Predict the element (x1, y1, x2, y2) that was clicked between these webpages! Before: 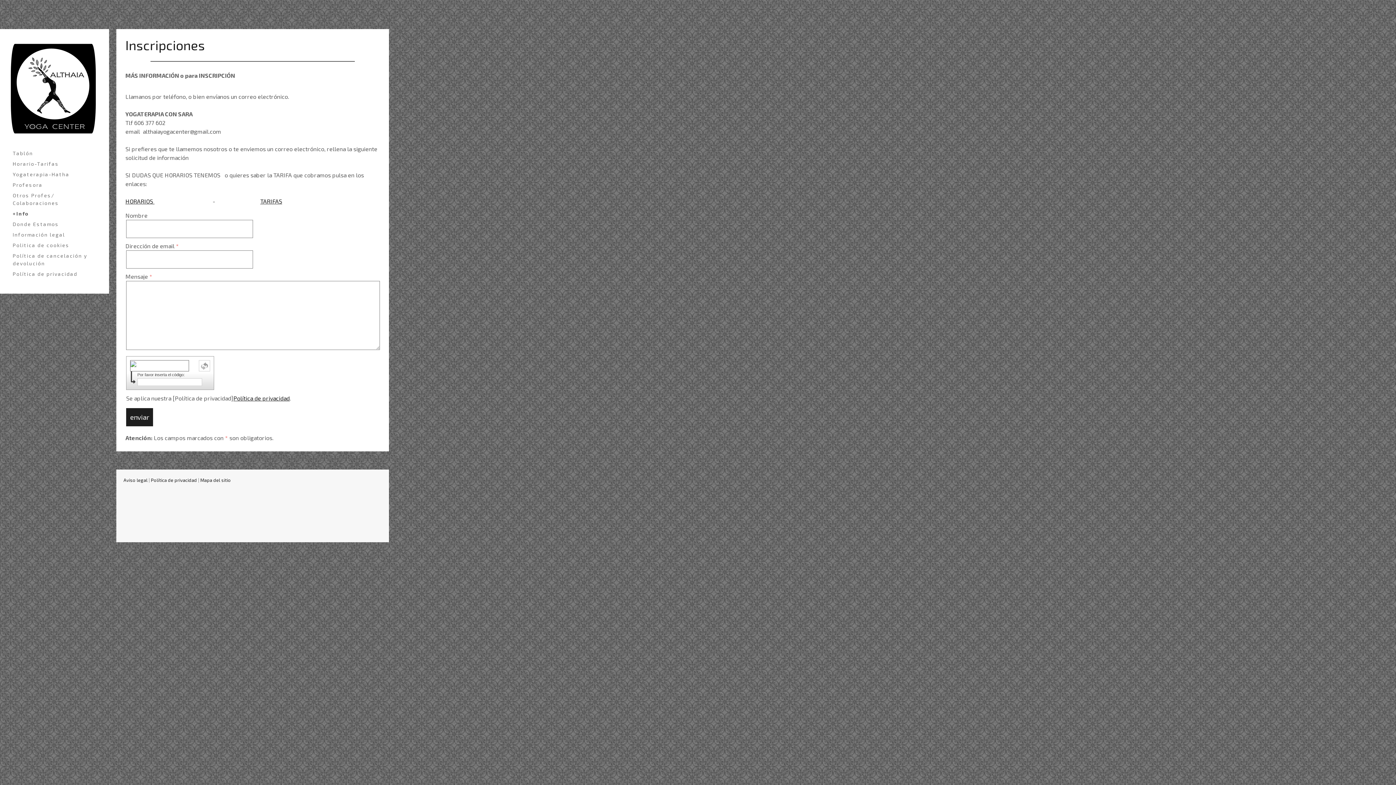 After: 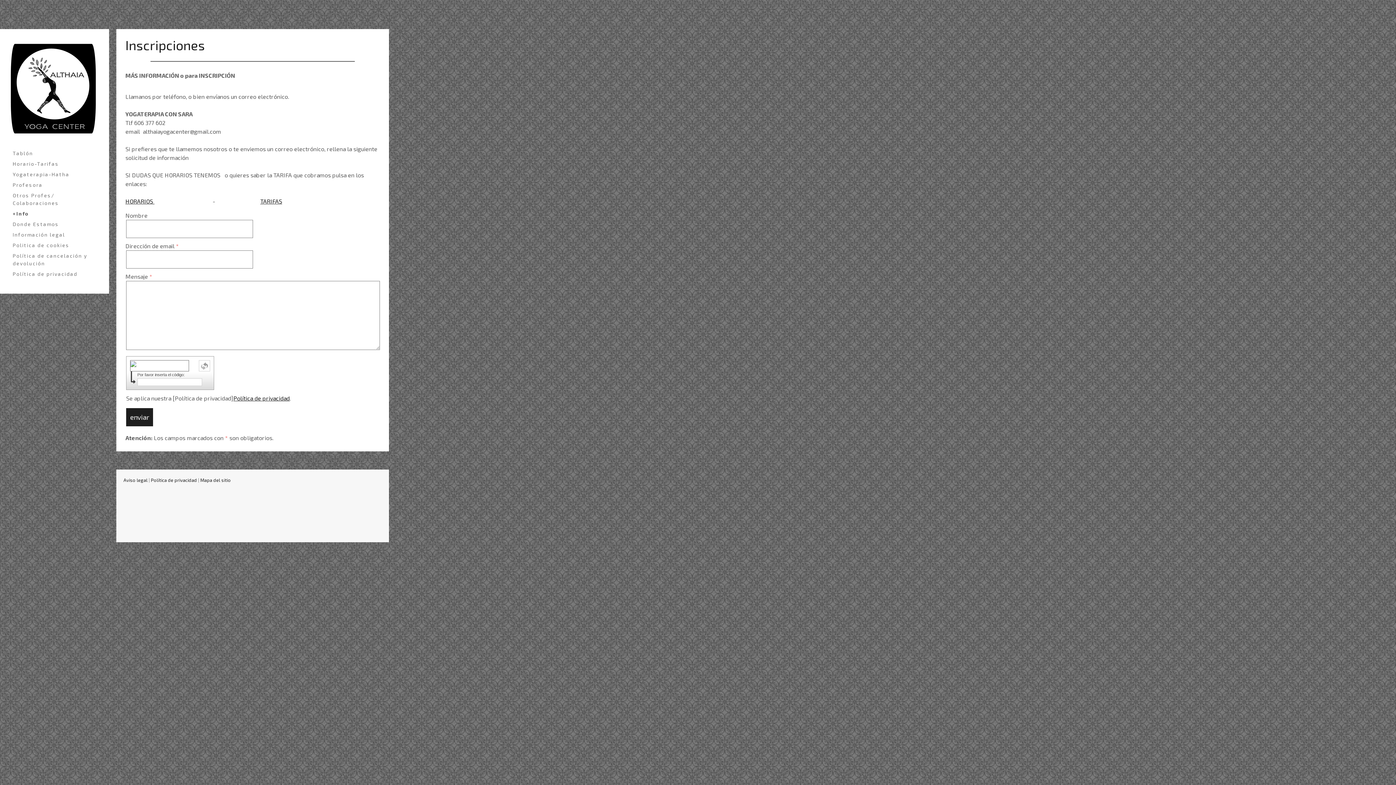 Action: bbox: (233, 394, 289, 401) label: Política de privacidad